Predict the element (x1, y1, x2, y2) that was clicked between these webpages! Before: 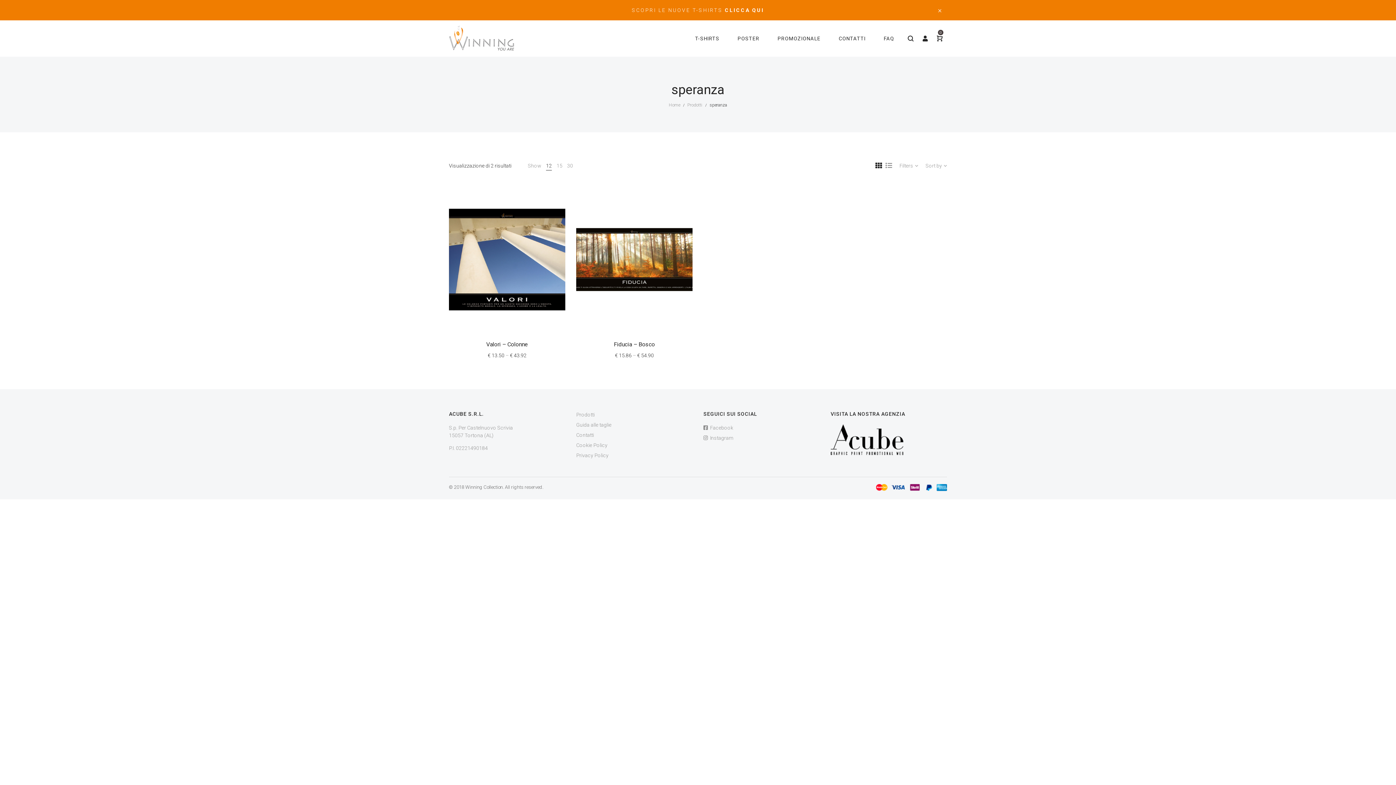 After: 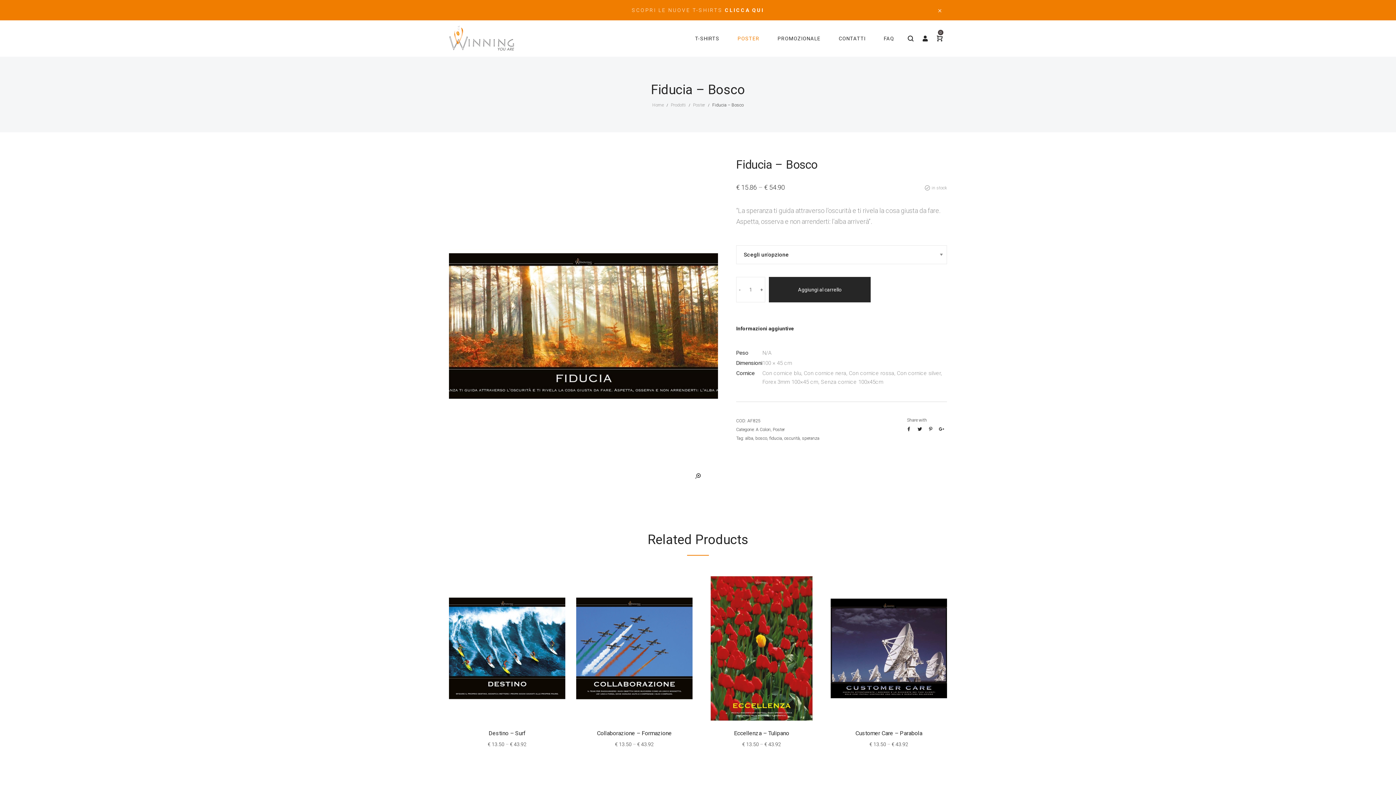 Action: bbox: (614, 341, 655, 348) label: Fiducia – Bosco